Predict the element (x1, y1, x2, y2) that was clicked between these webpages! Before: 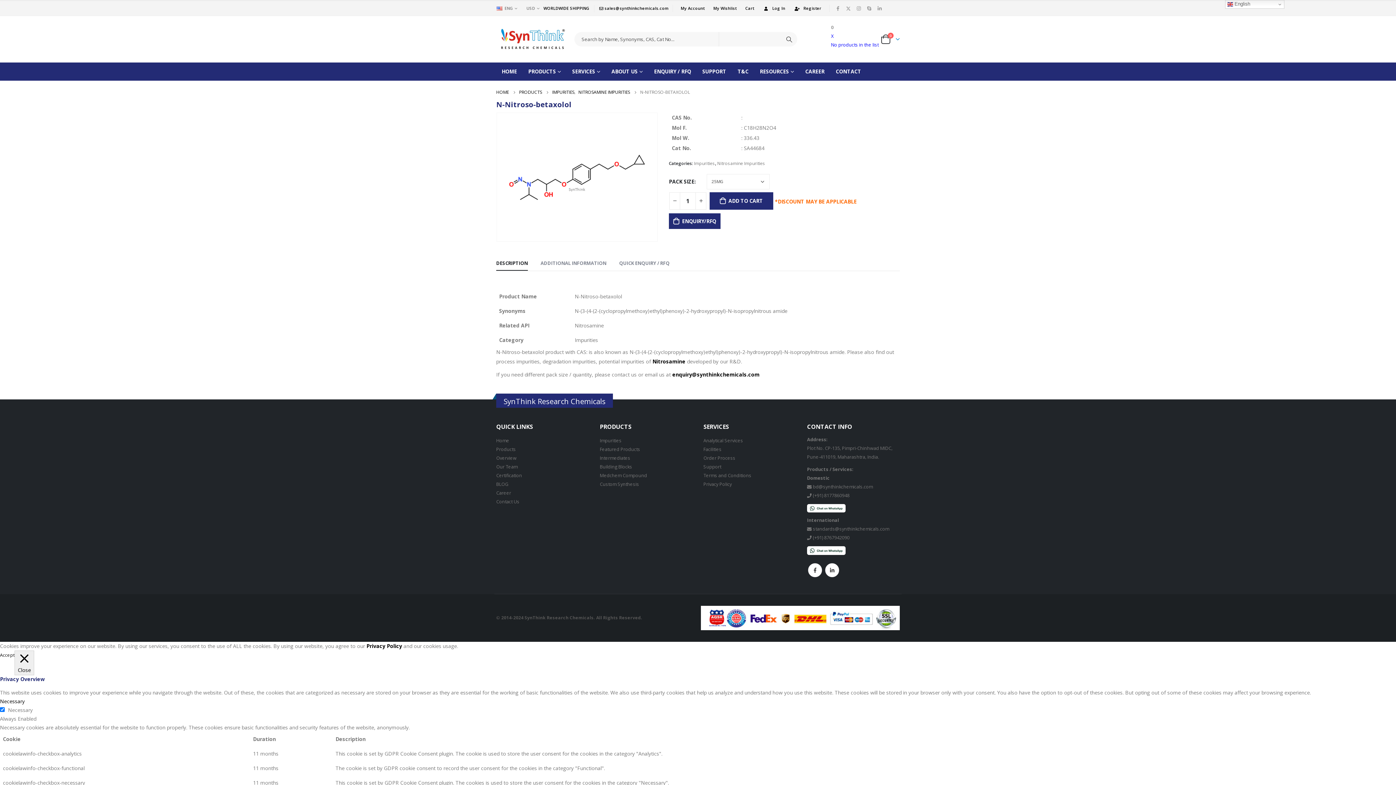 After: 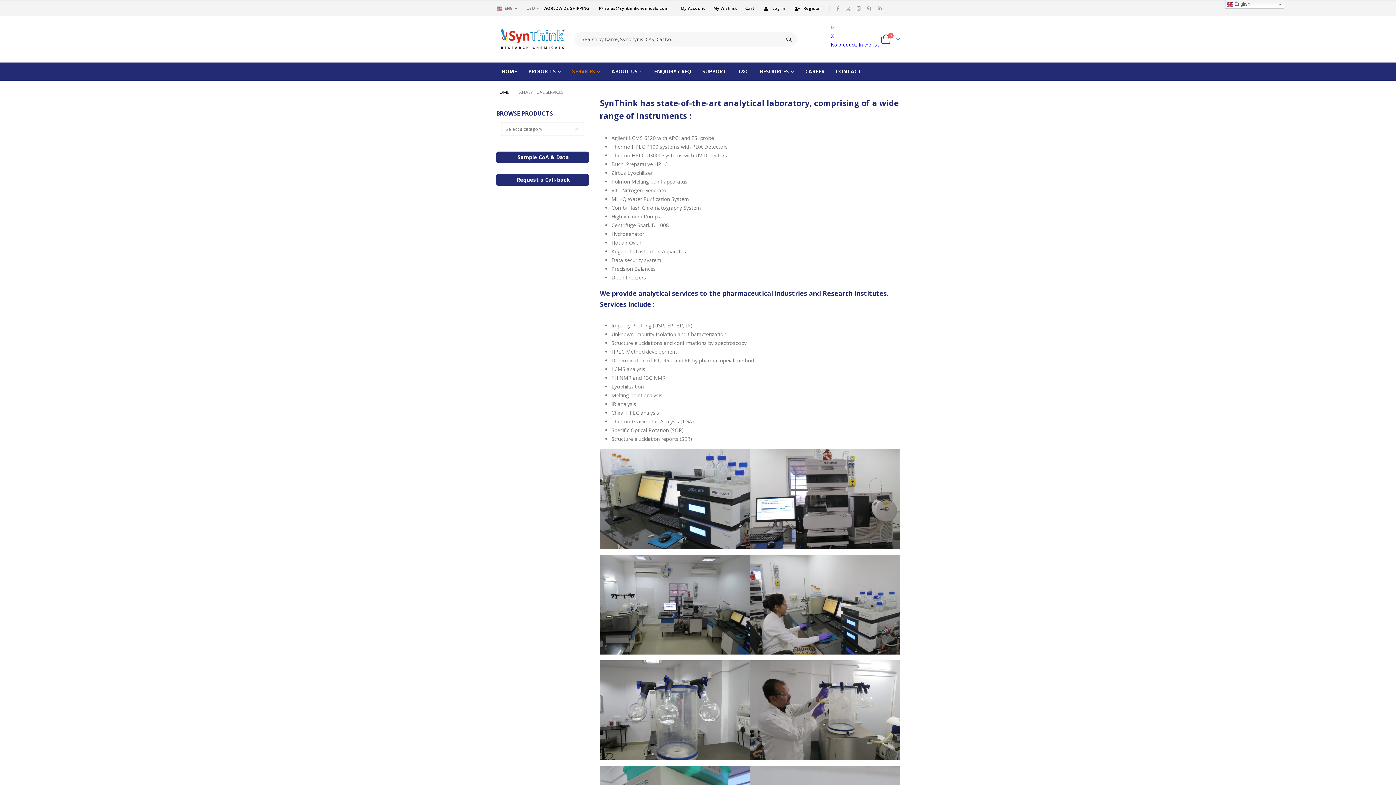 Action: bbox: (703, 437, 743, 443) label: Analytical Services